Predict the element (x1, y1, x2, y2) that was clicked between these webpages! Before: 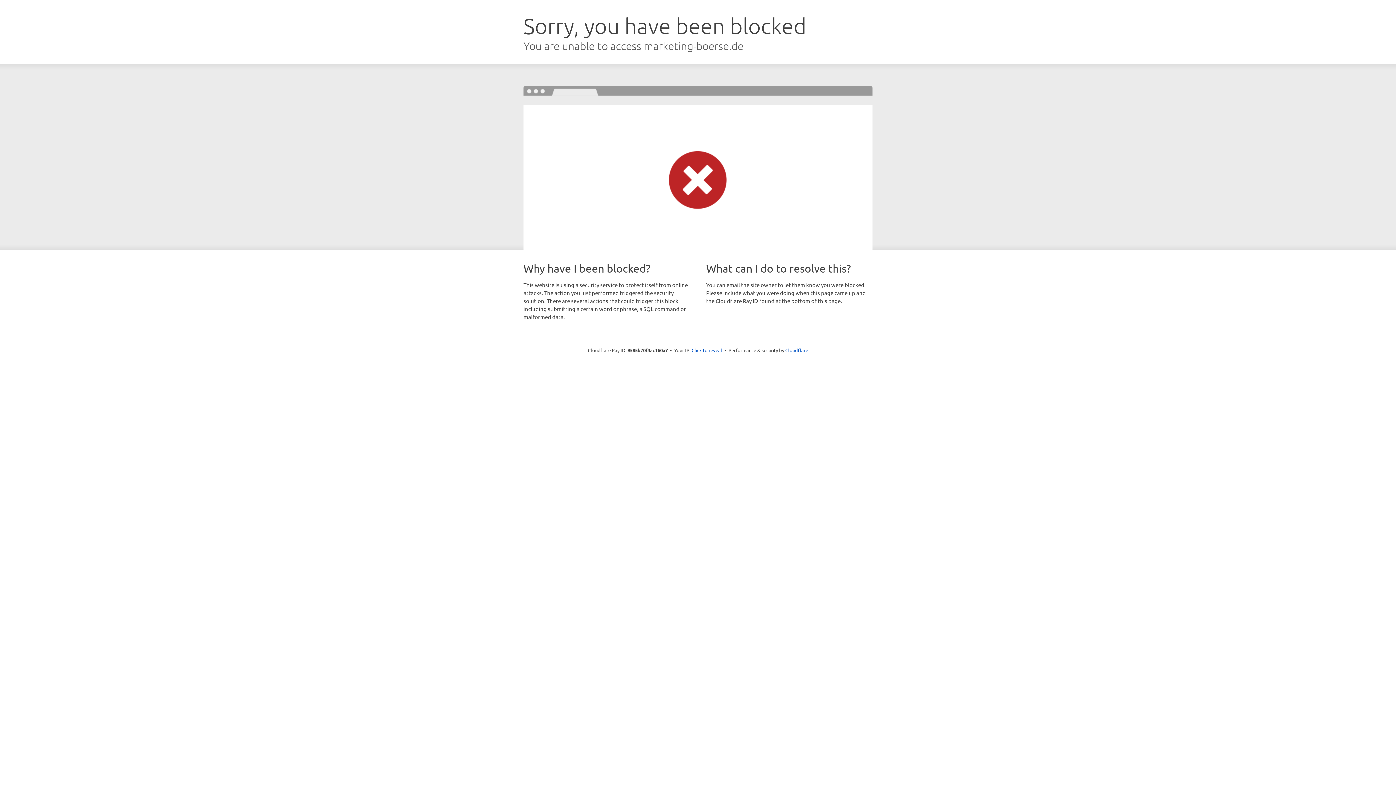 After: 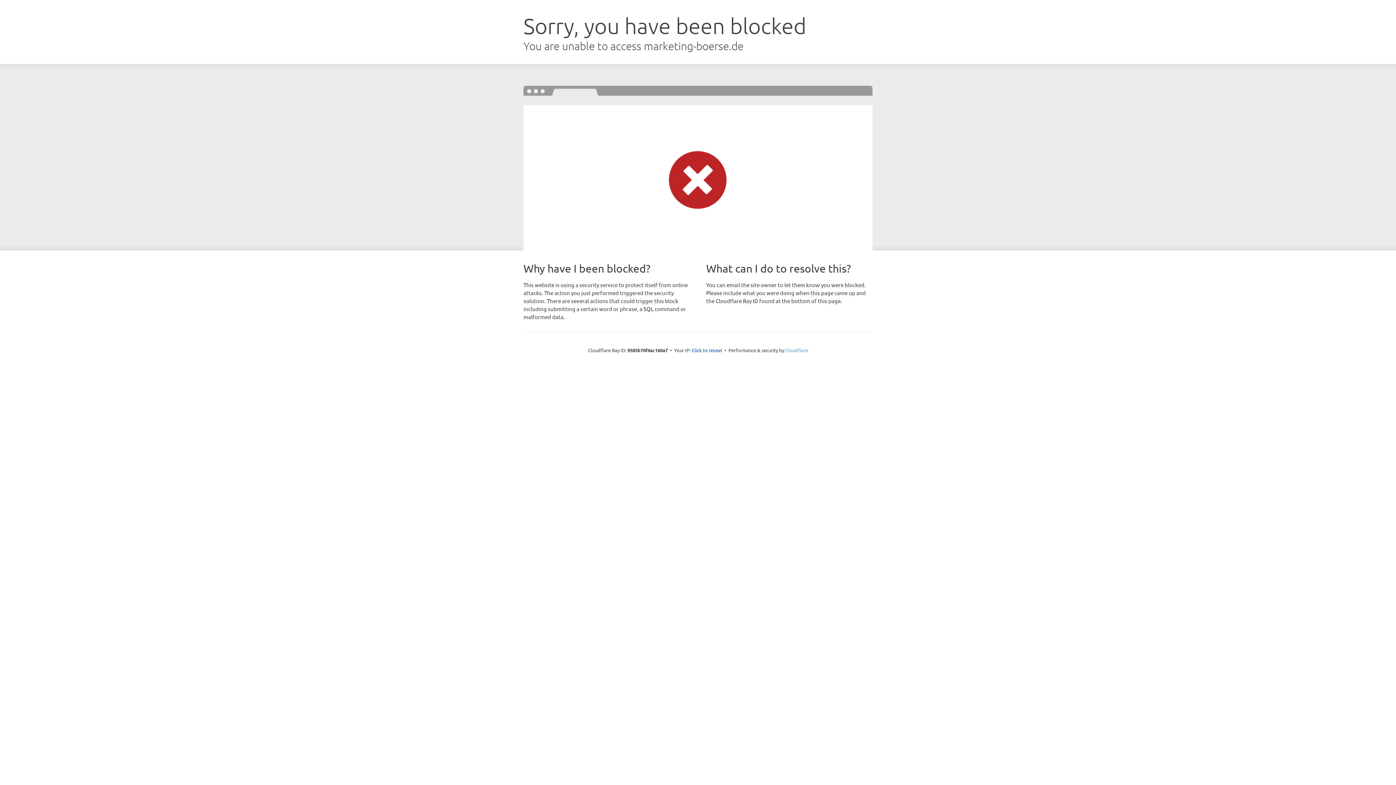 Action: label: Cloudflare bbox: (785, 347, 808, 353)